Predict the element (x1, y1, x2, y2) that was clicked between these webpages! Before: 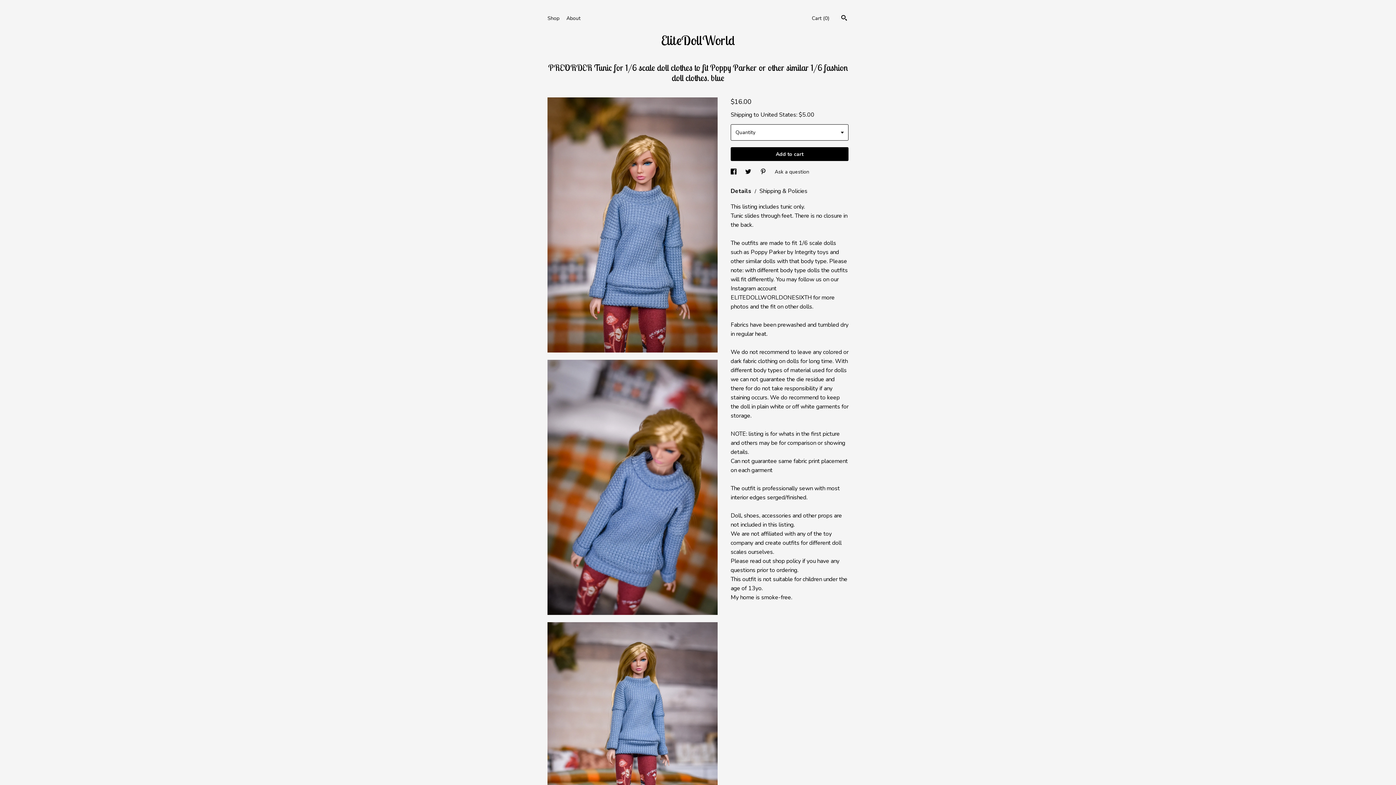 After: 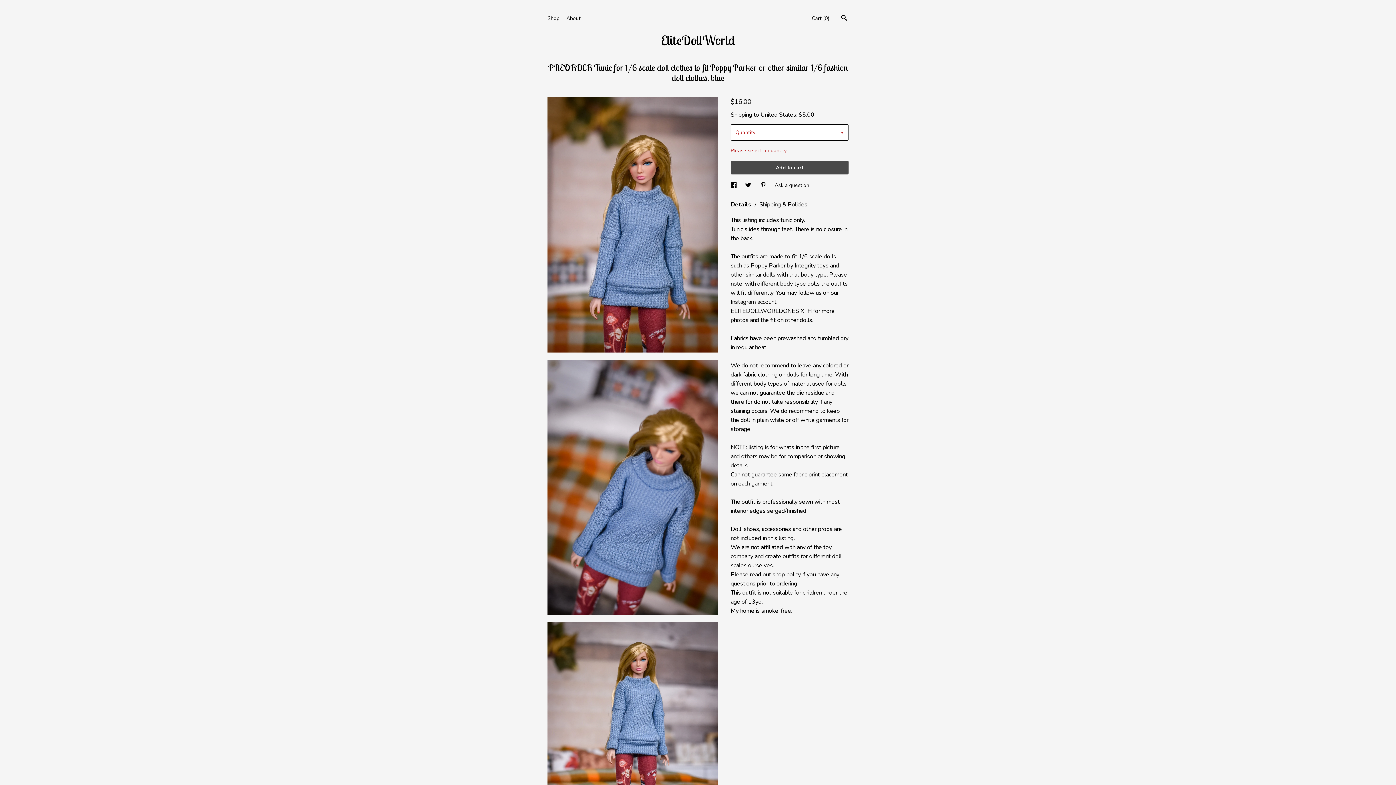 Action: bbox: (730, 147, 848, 161) label: Add to cart